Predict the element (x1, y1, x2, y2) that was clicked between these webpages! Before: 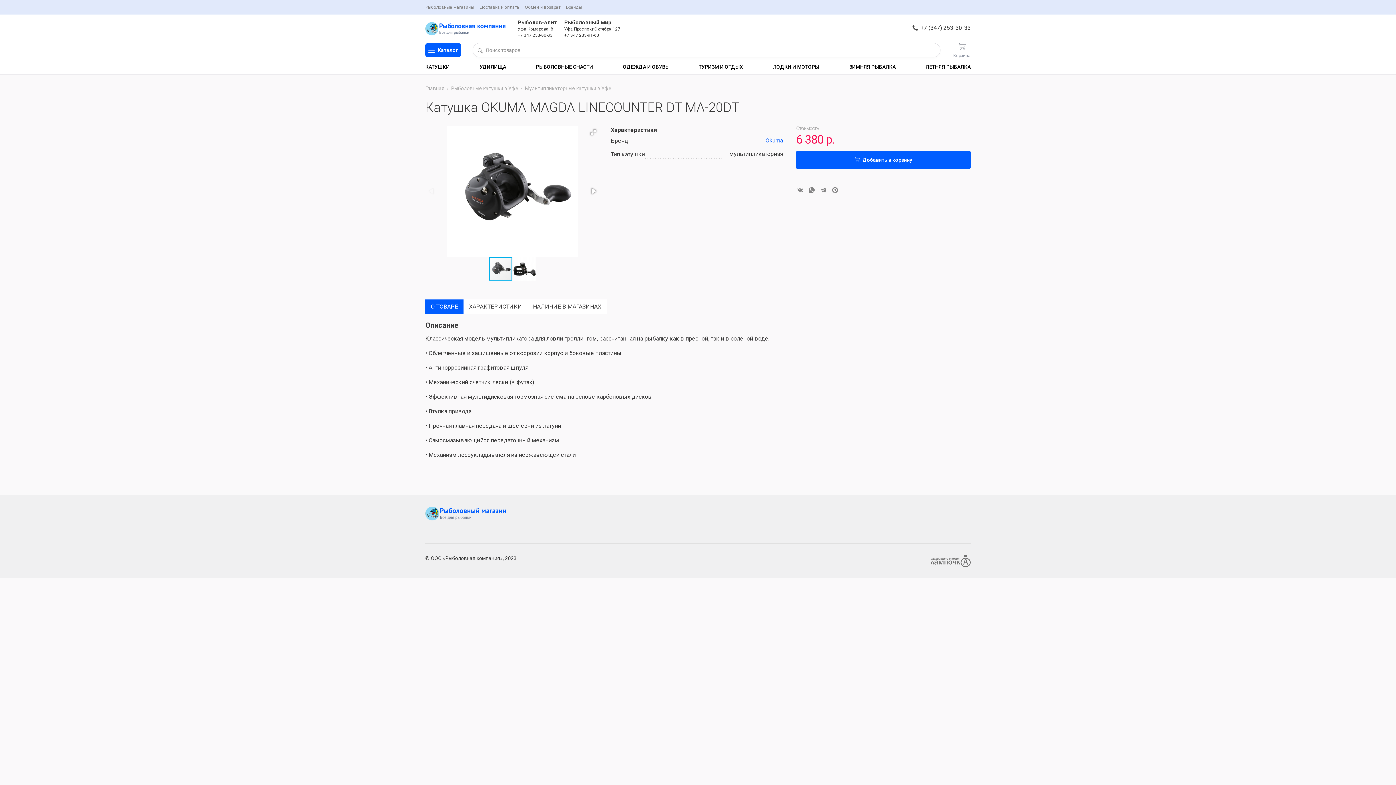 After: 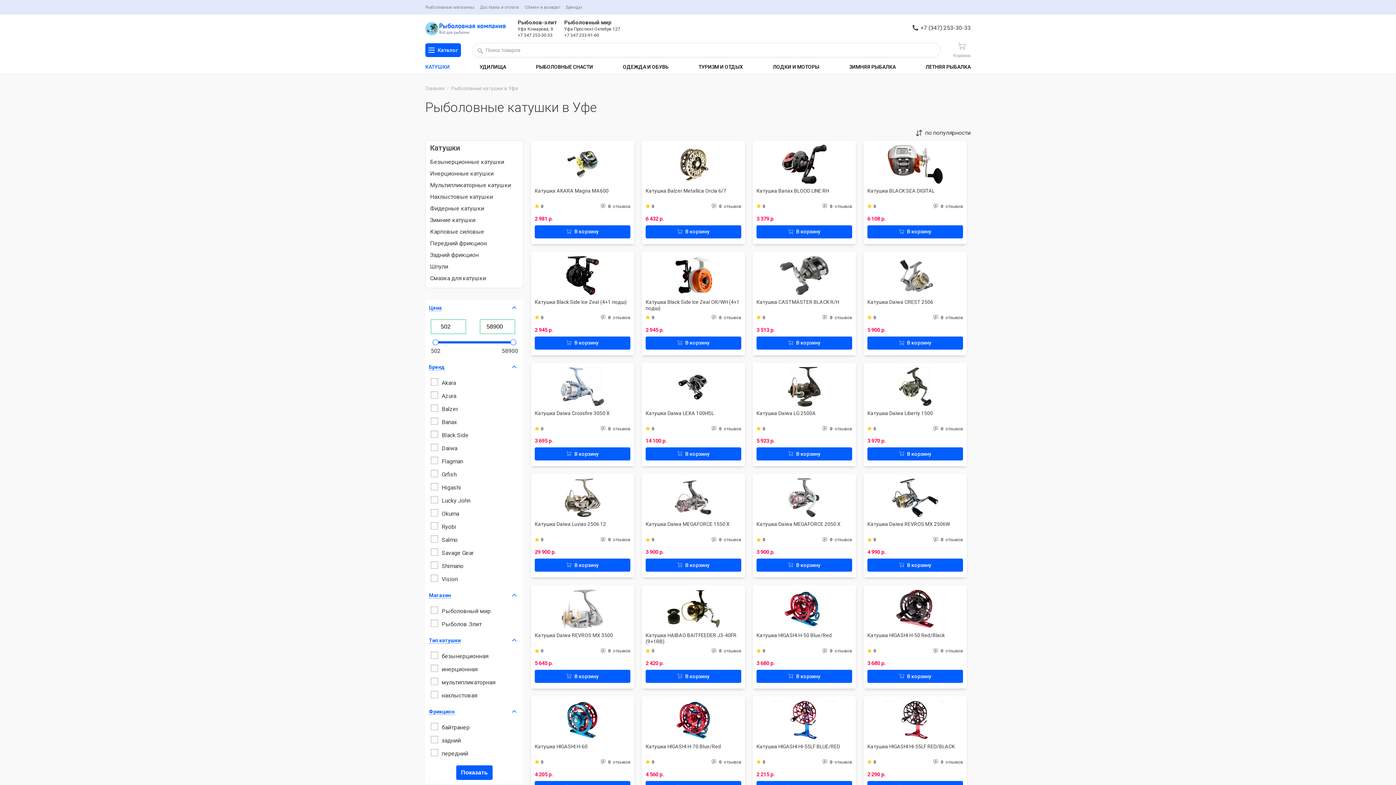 Action: label: КАТУШКИ bbox: (425, 60, 449, 73)